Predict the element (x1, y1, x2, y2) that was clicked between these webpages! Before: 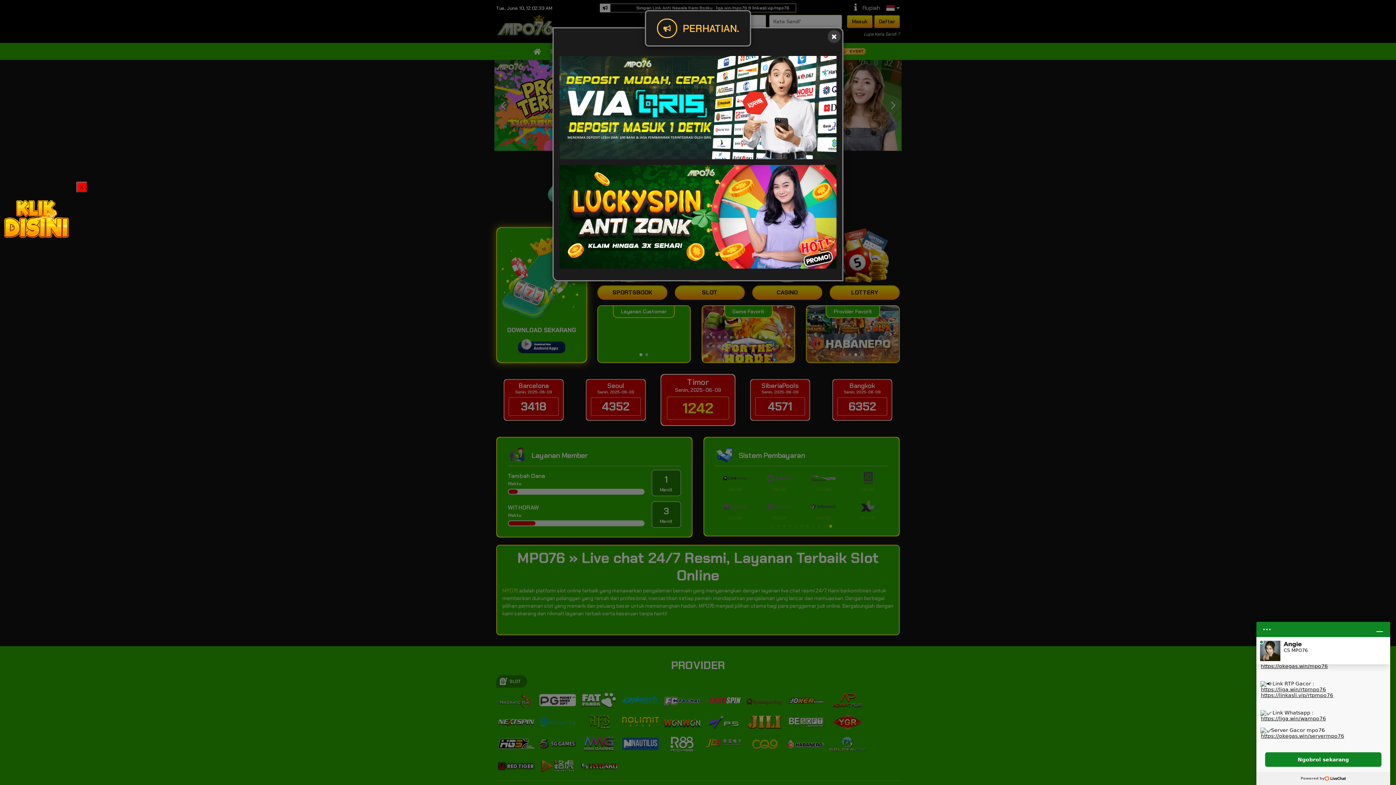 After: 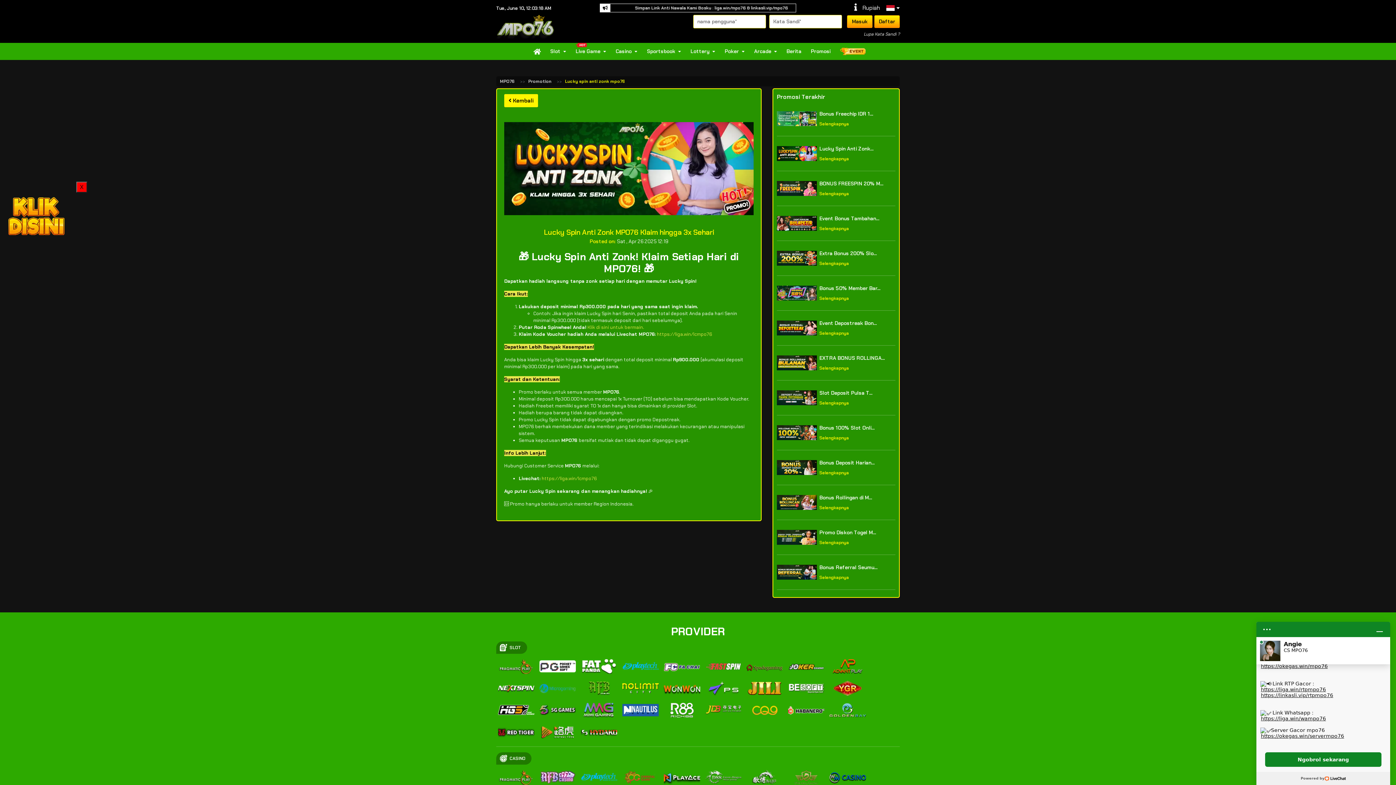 Action: bbox: (559, 212, 836, 220)